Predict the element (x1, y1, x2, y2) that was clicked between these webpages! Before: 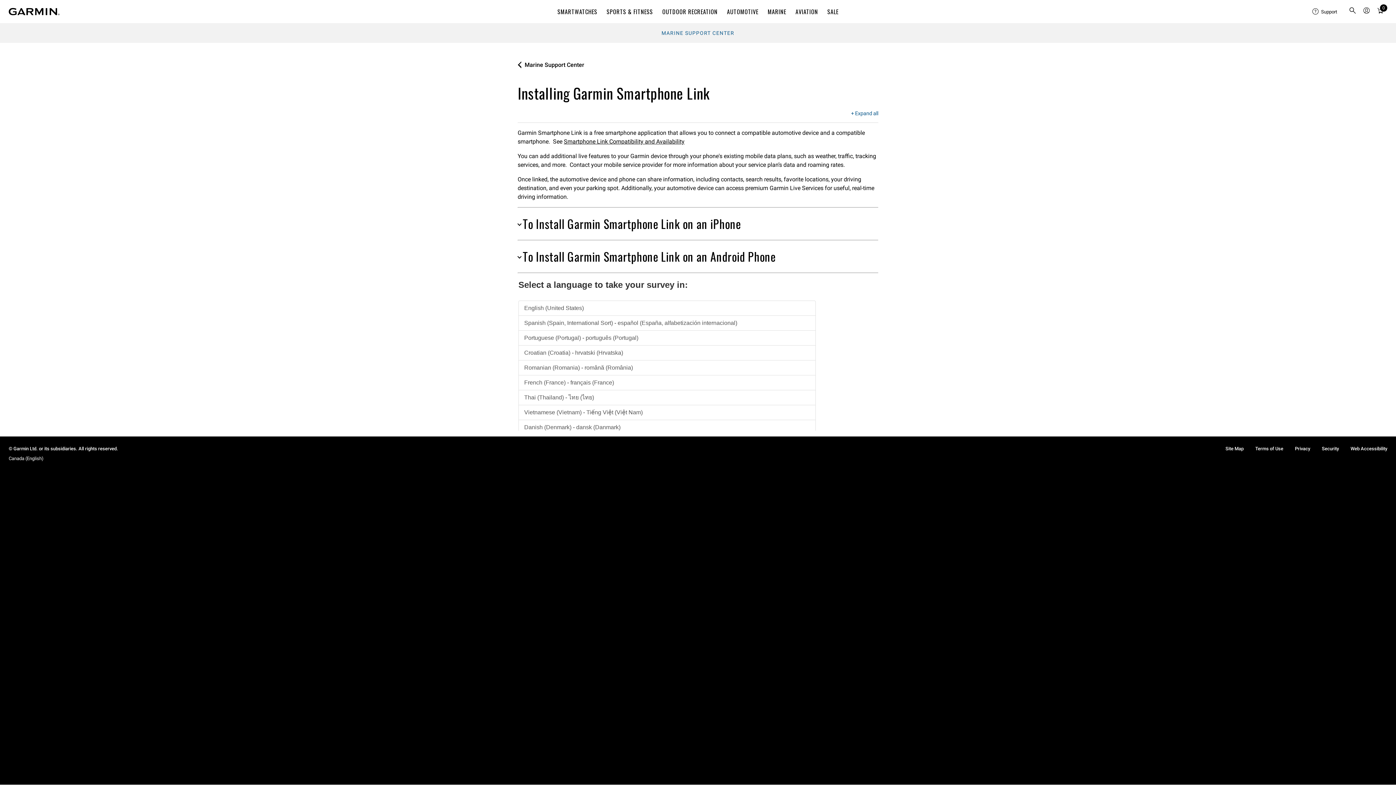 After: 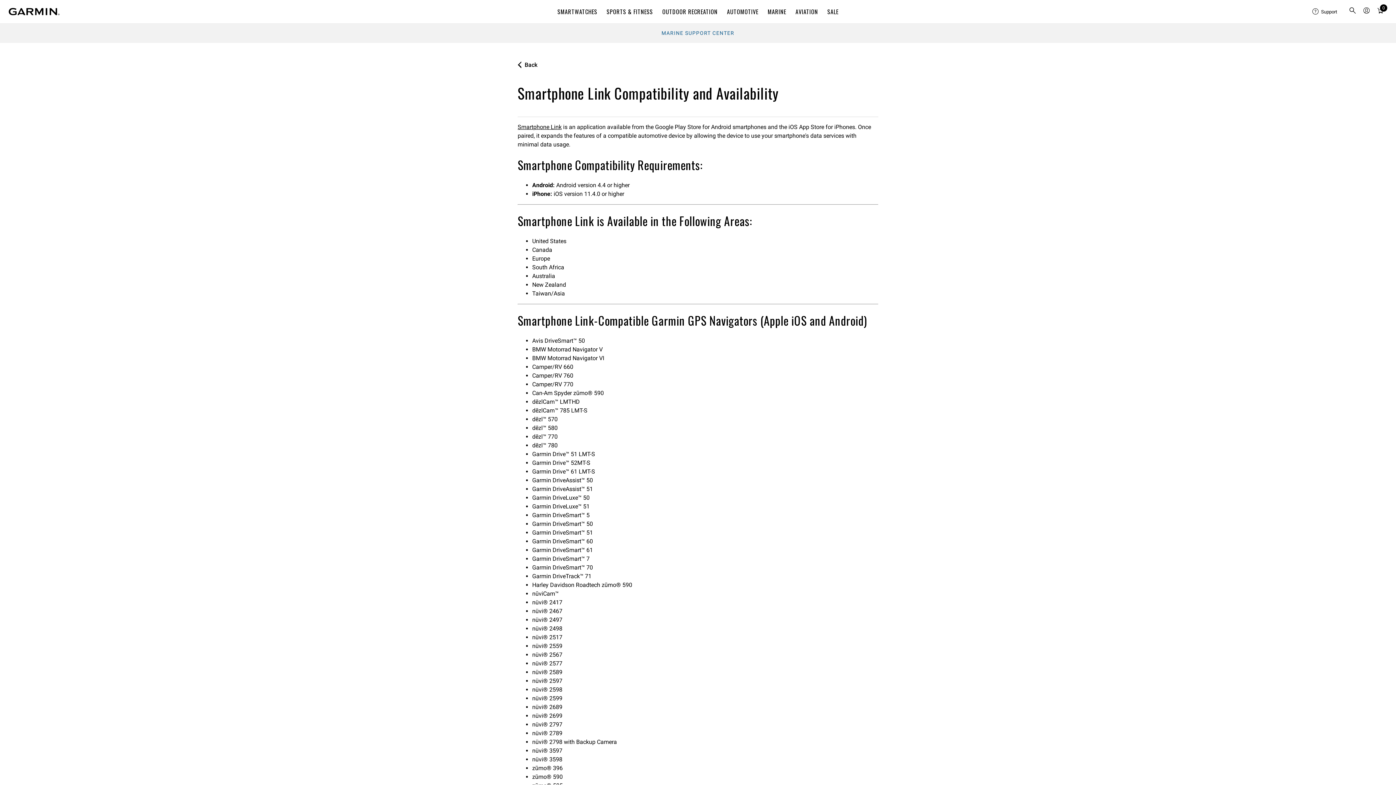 Action: bbox: (564, 138, 684, 144) label: Smartphone Link Compatibility and Availability